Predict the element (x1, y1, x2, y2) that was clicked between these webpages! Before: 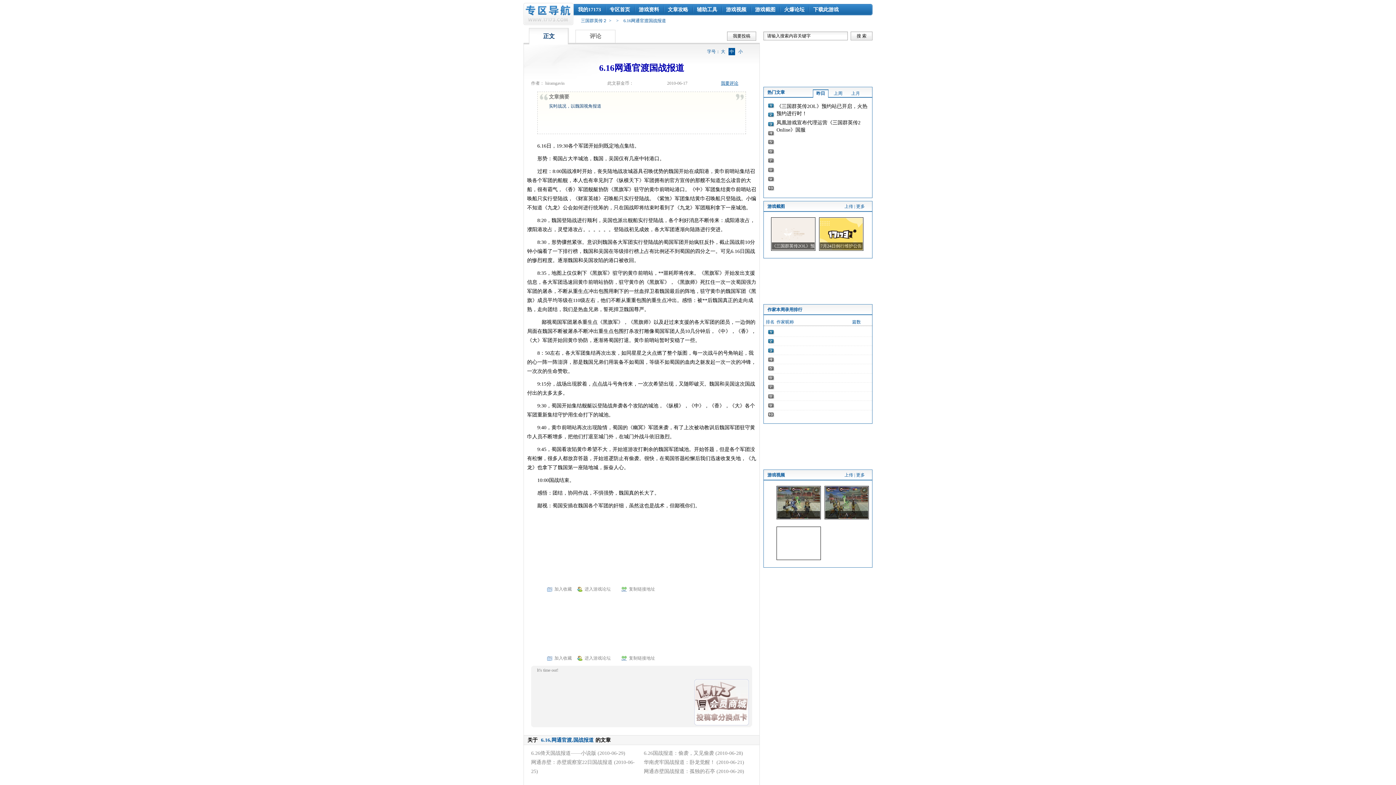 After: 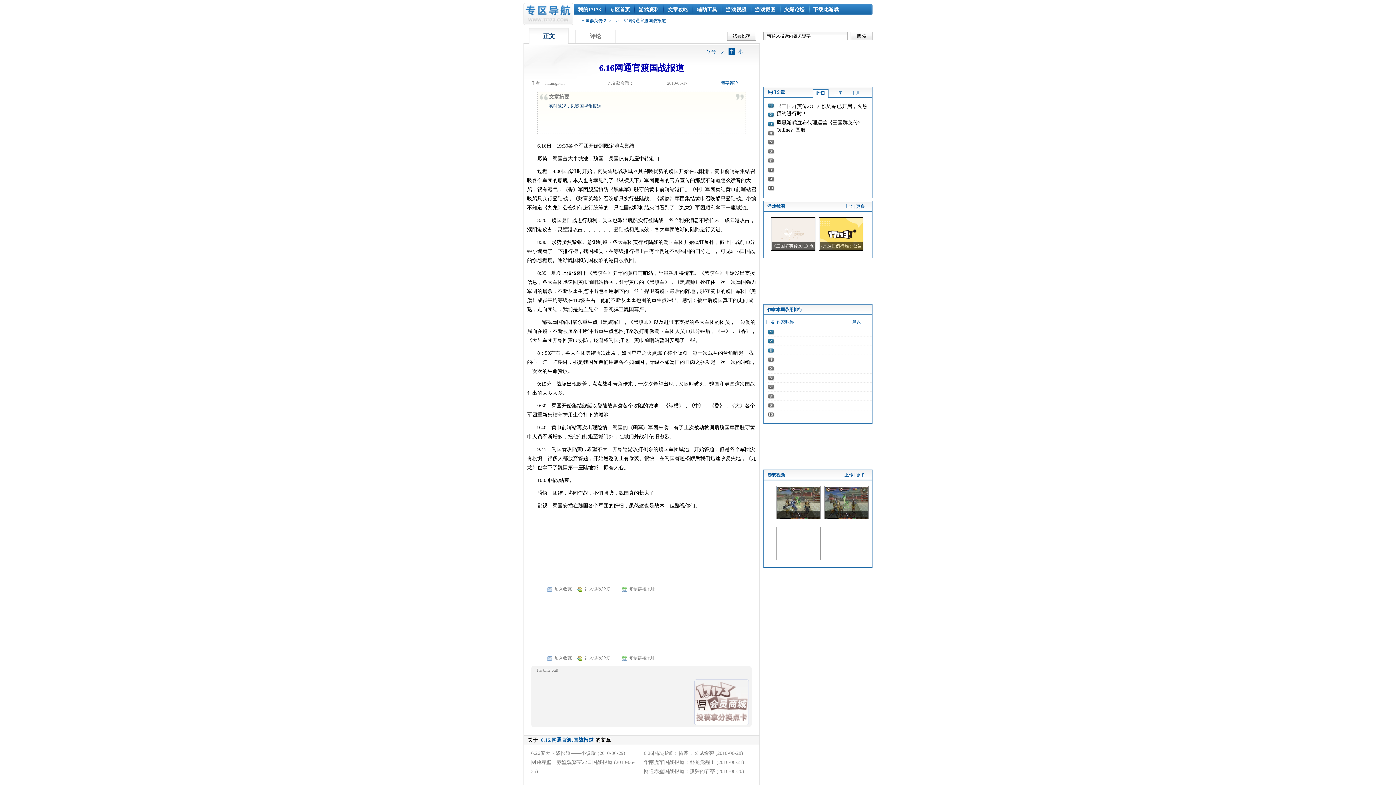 Action: bbox: (777, 486, 820, 518)